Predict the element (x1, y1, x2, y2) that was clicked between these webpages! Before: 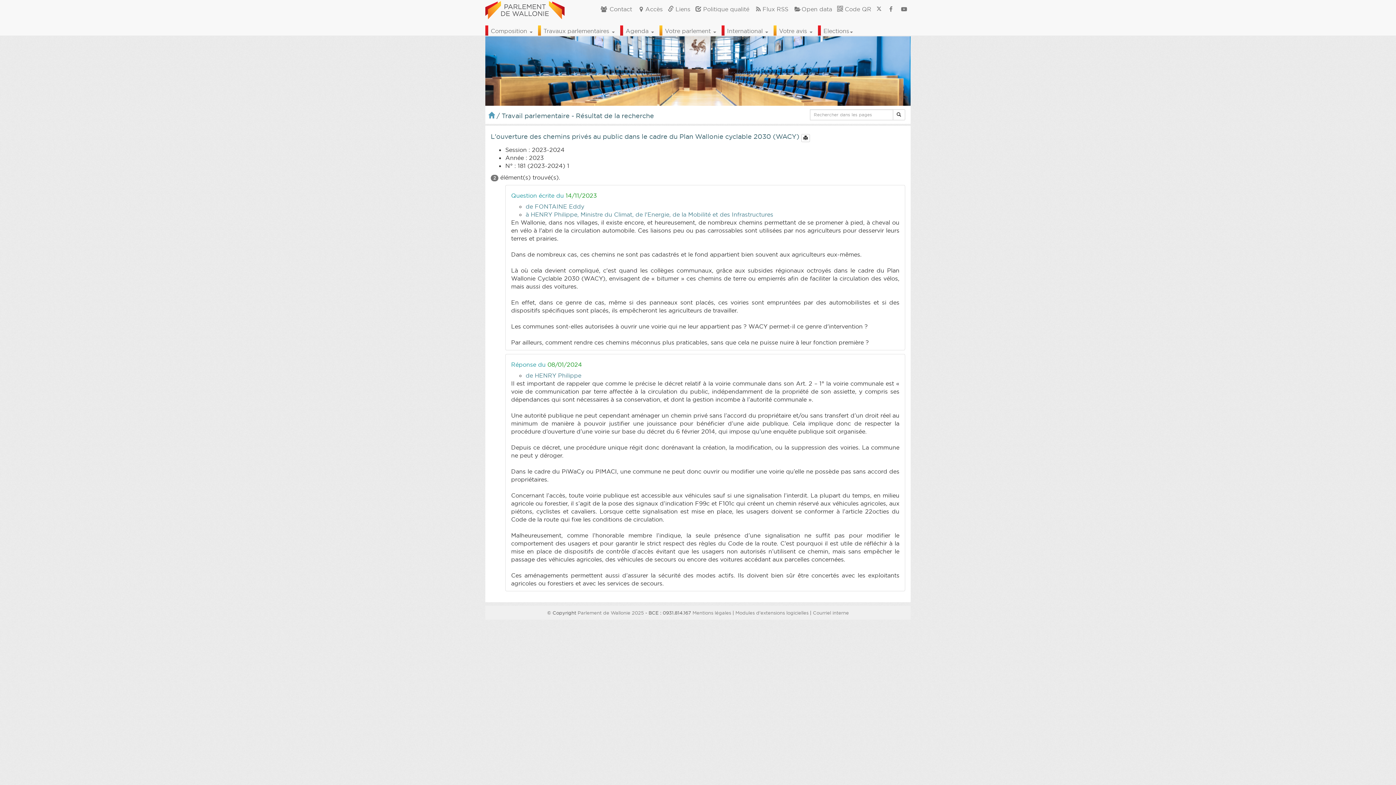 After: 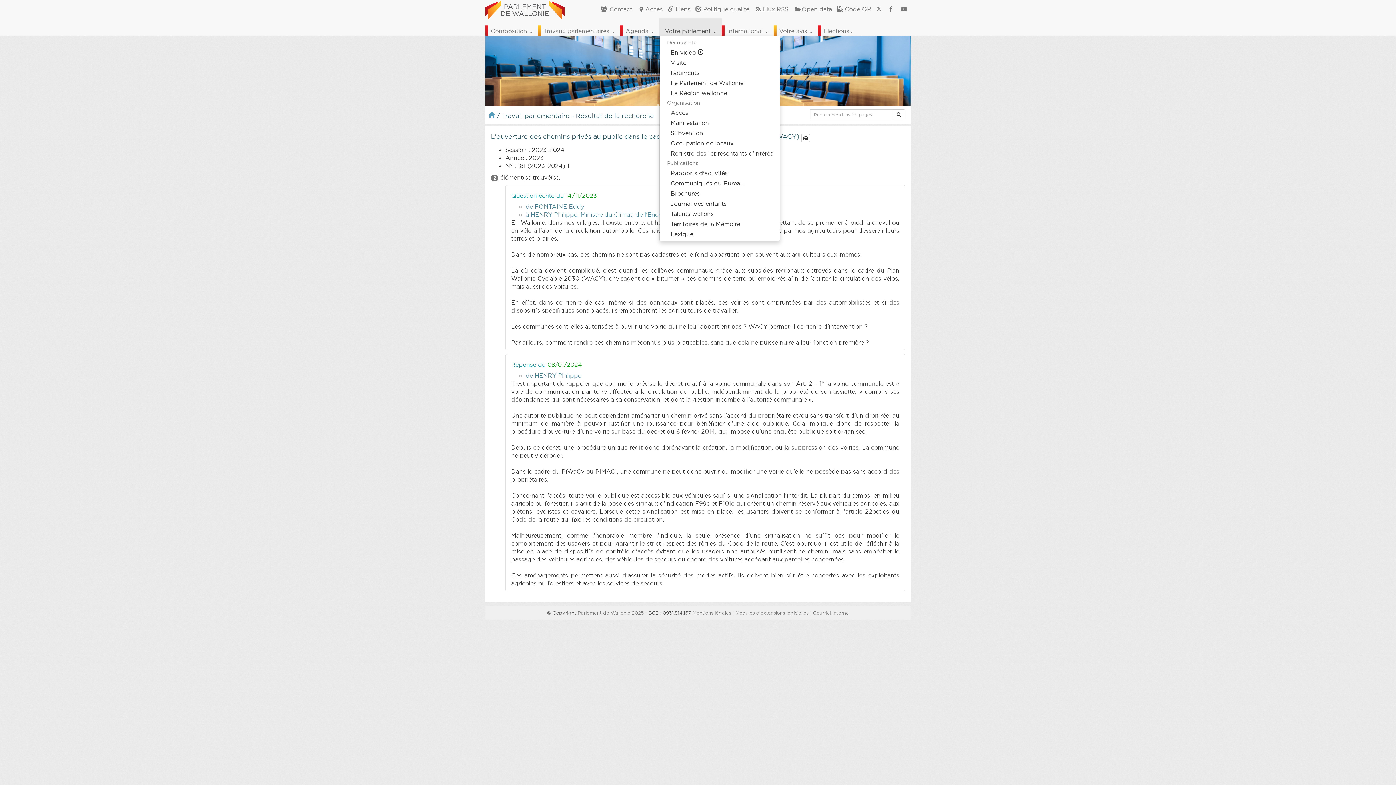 Action: label: Votre parlement  bbox: (659, 18, 721, 35)